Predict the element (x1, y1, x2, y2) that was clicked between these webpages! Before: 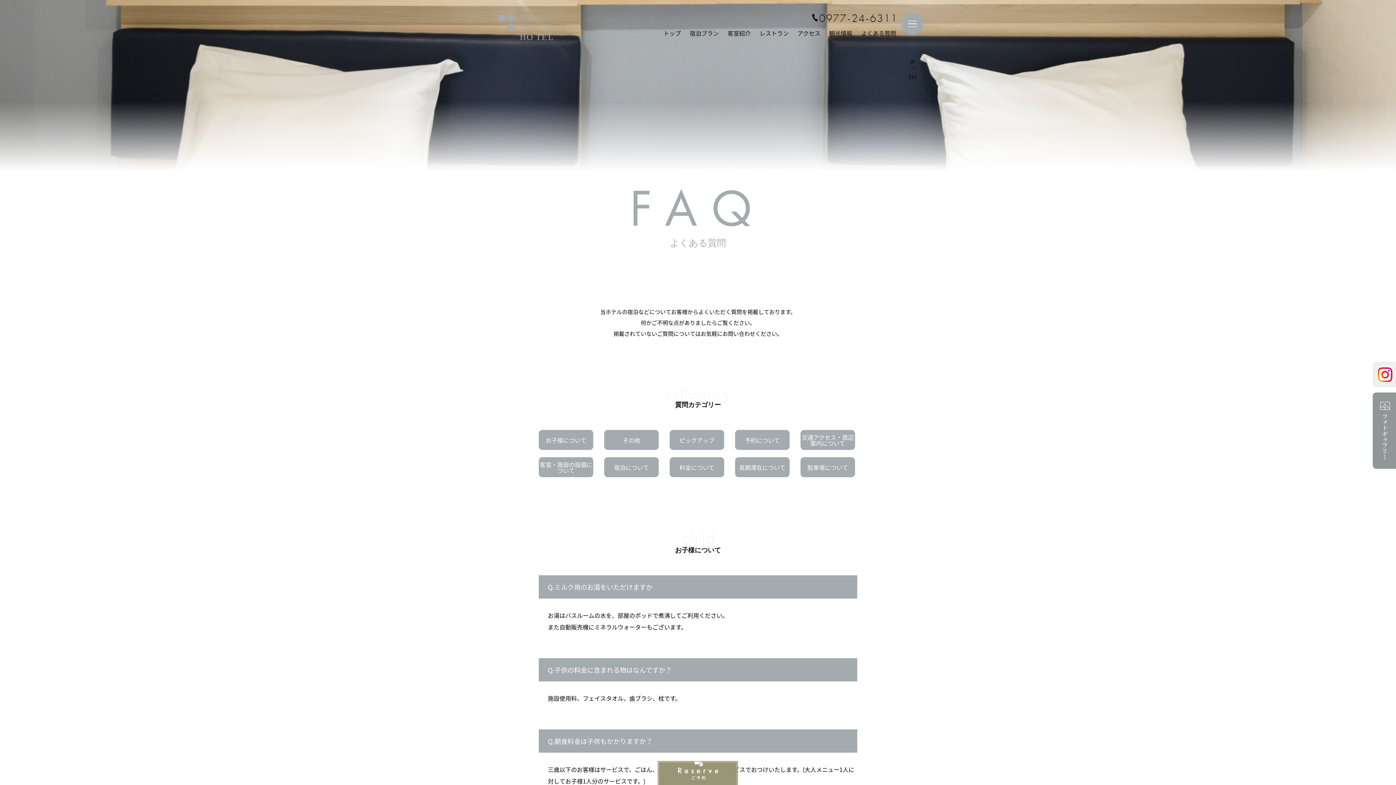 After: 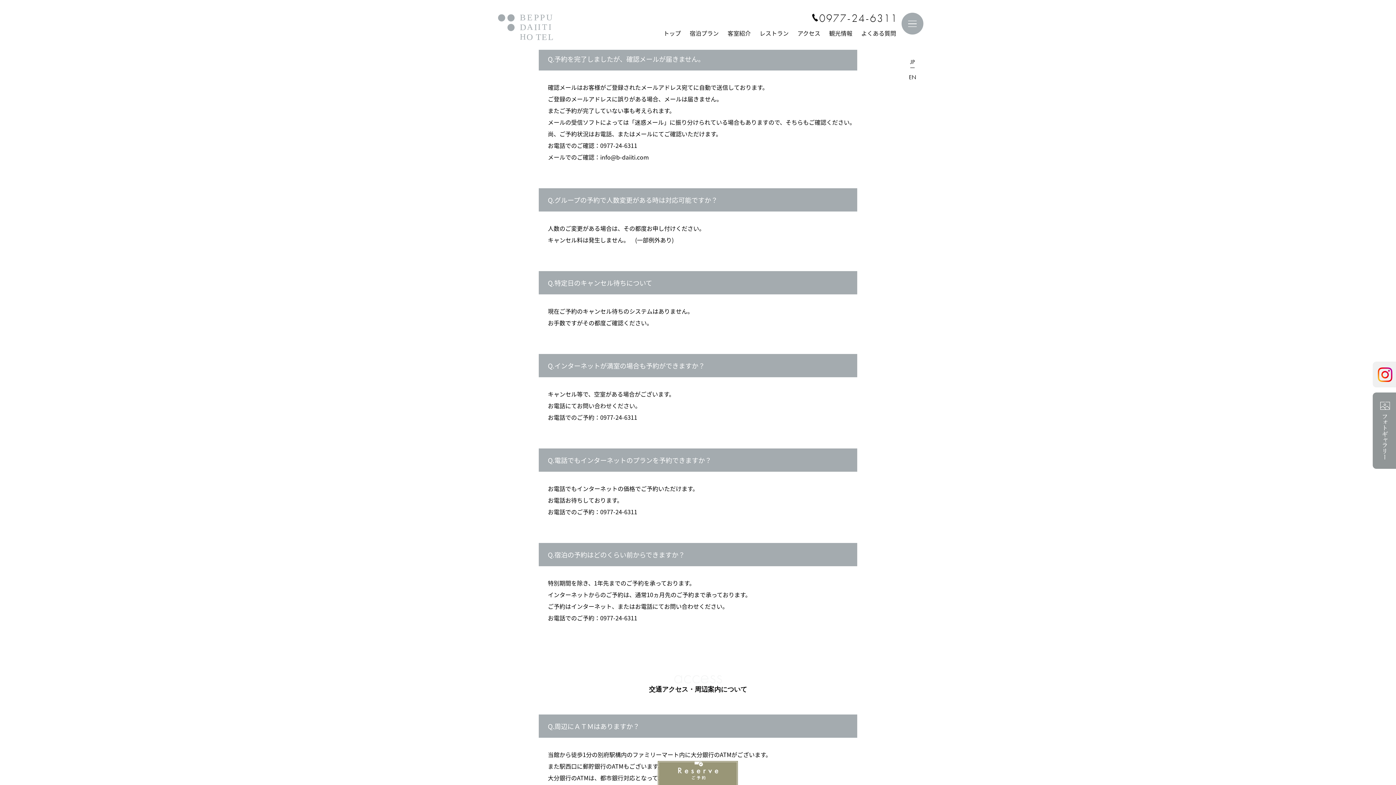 Action: bbox: (745, 437, 780, 443) label: 予約について